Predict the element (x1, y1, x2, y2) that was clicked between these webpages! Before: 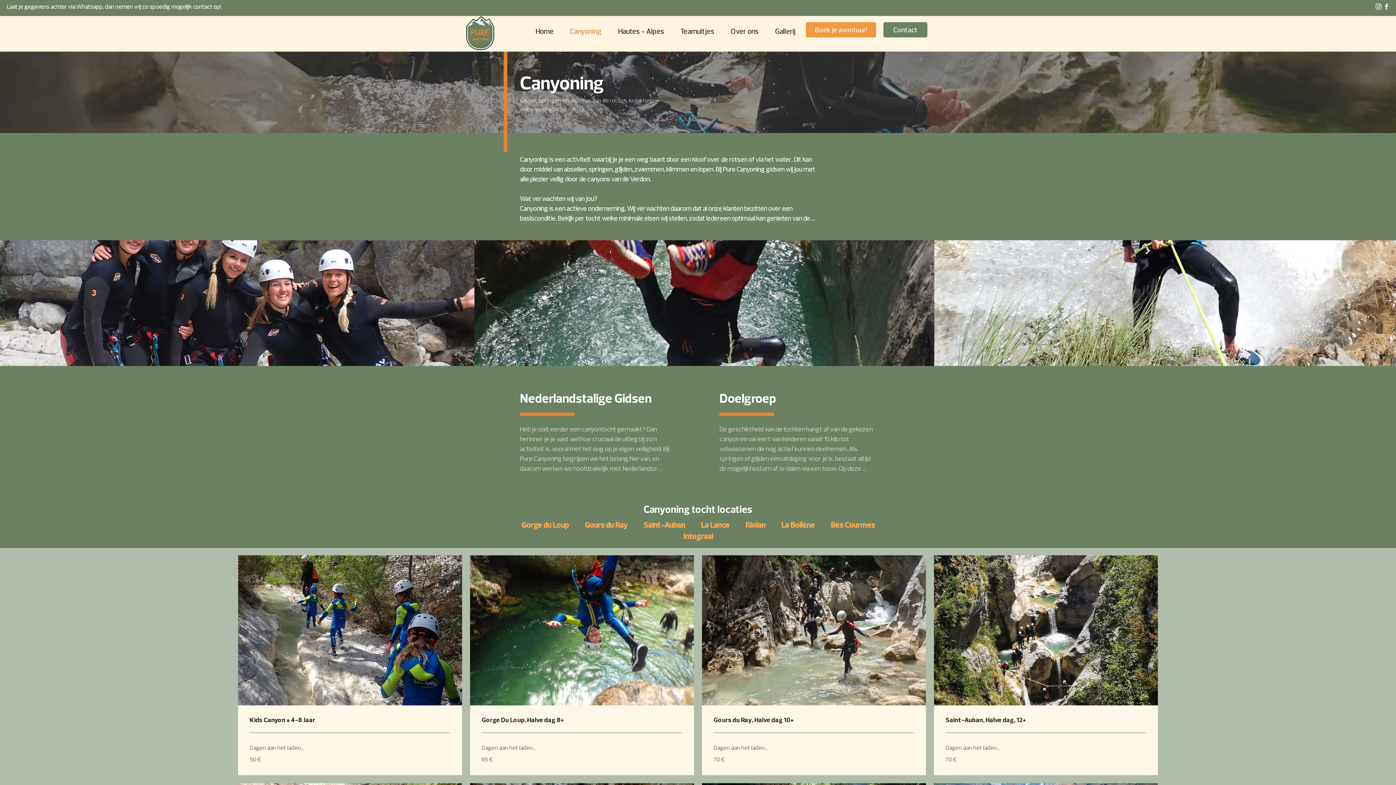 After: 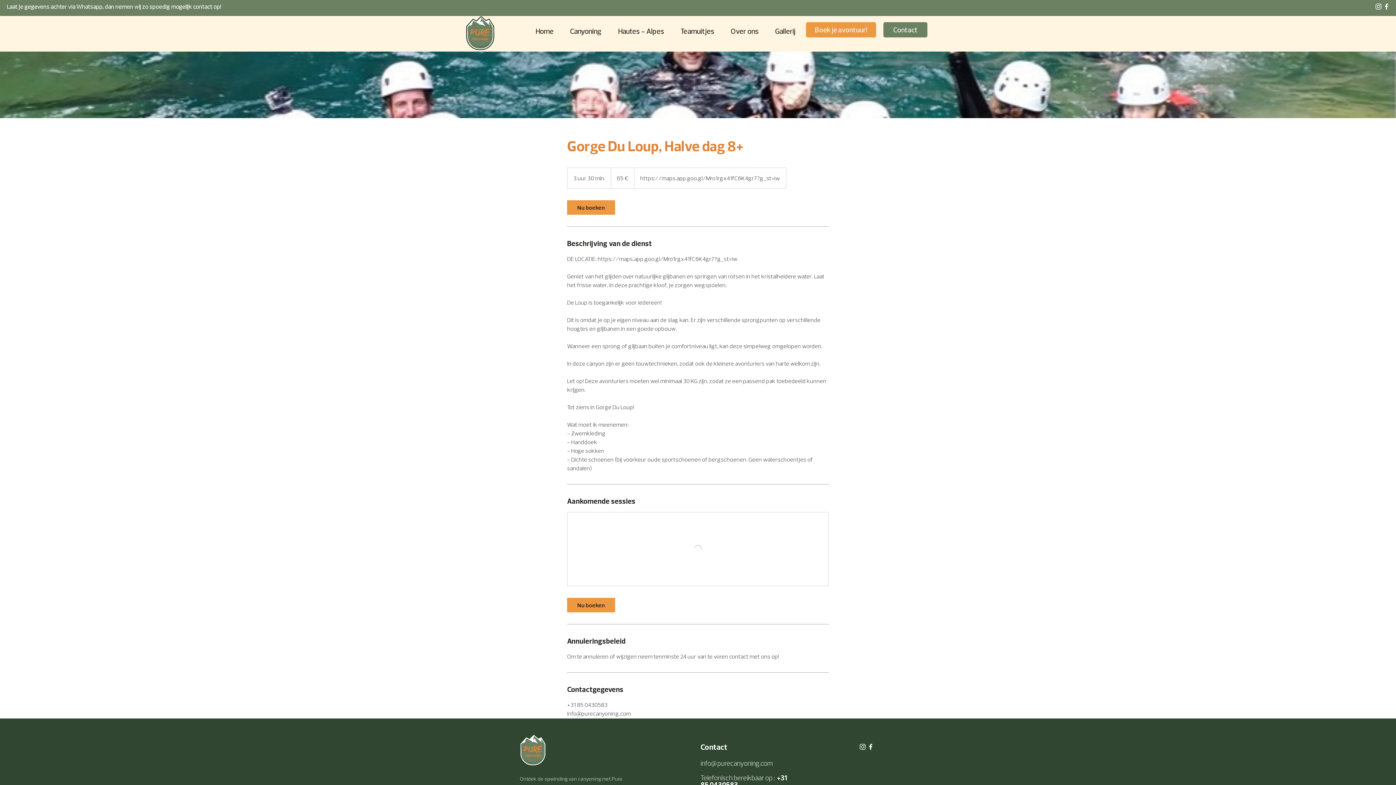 Action: bbox: (481, 715, 682, 724) label: Gorge Du Loup, Halve dag 8+